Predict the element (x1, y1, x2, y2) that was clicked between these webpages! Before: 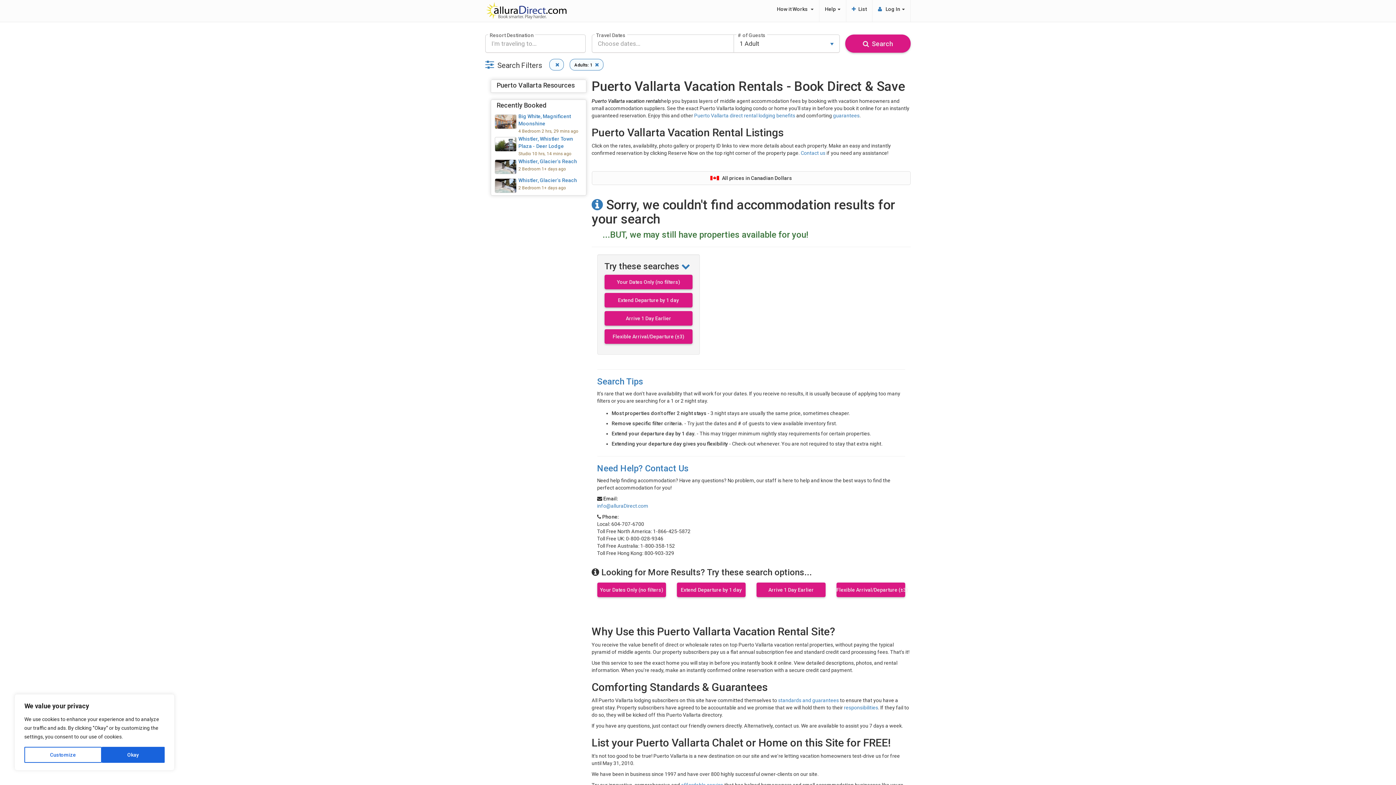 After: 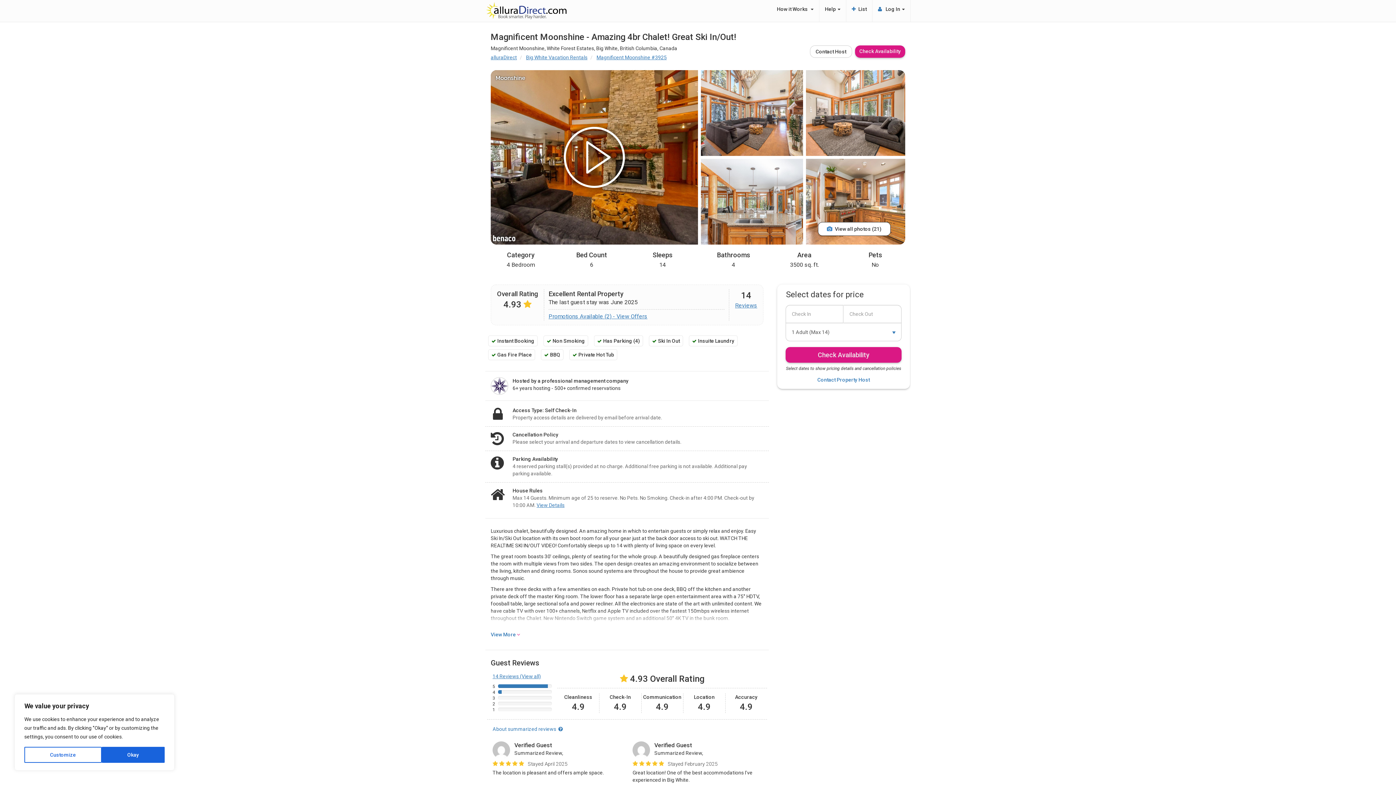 Action: bbox: (491, 112, 586, 134)